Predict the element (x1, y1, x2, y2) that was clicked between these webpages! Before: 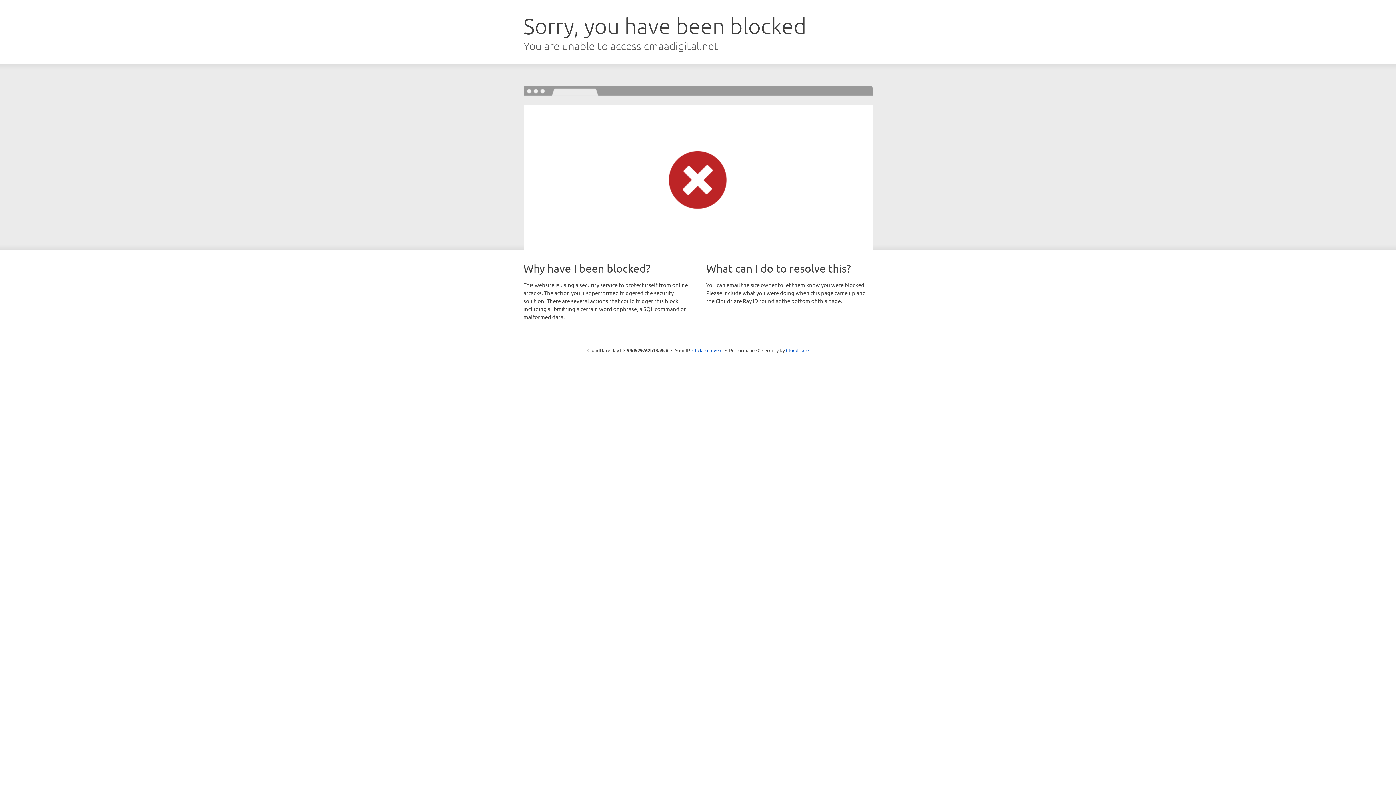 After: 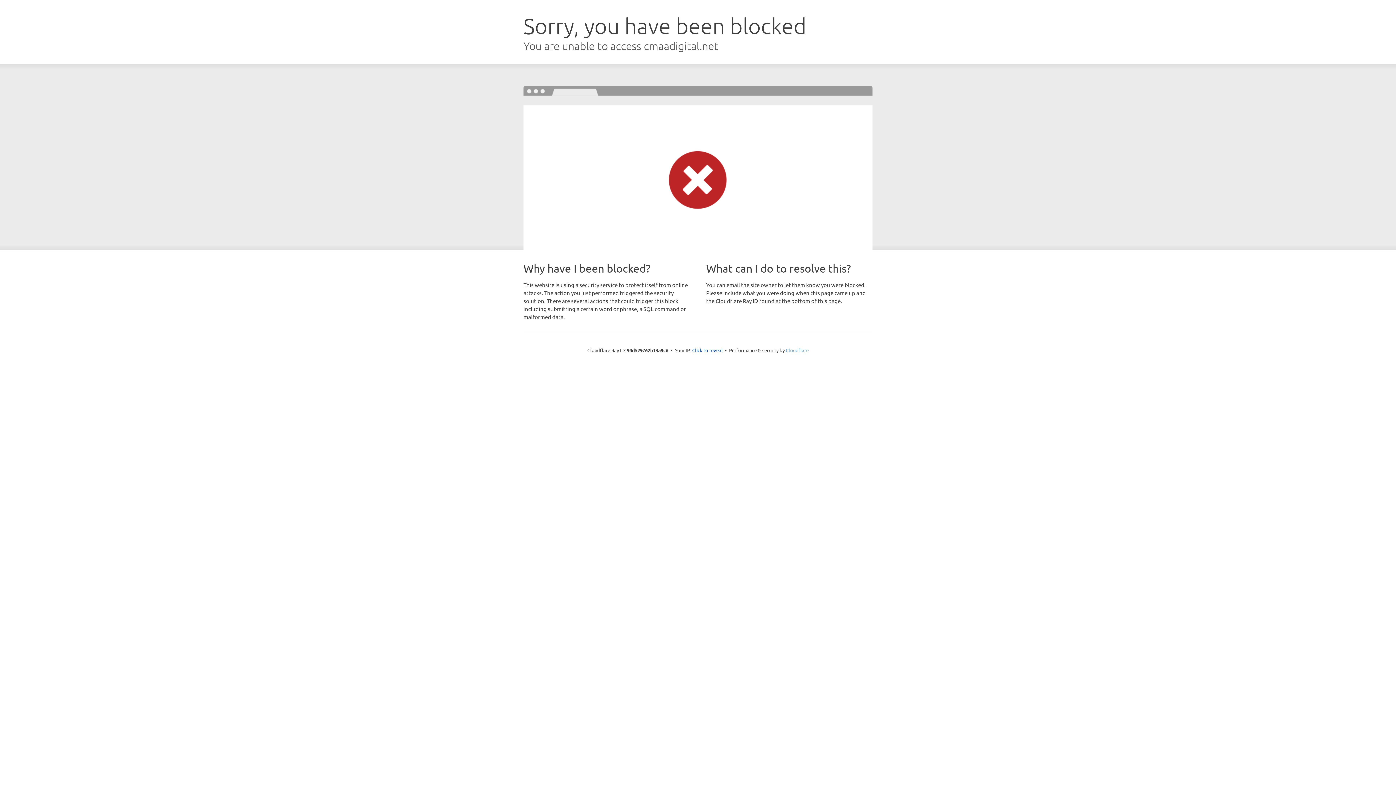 Action: label: Cloudflare bbox: (786, 347, 808, 353)